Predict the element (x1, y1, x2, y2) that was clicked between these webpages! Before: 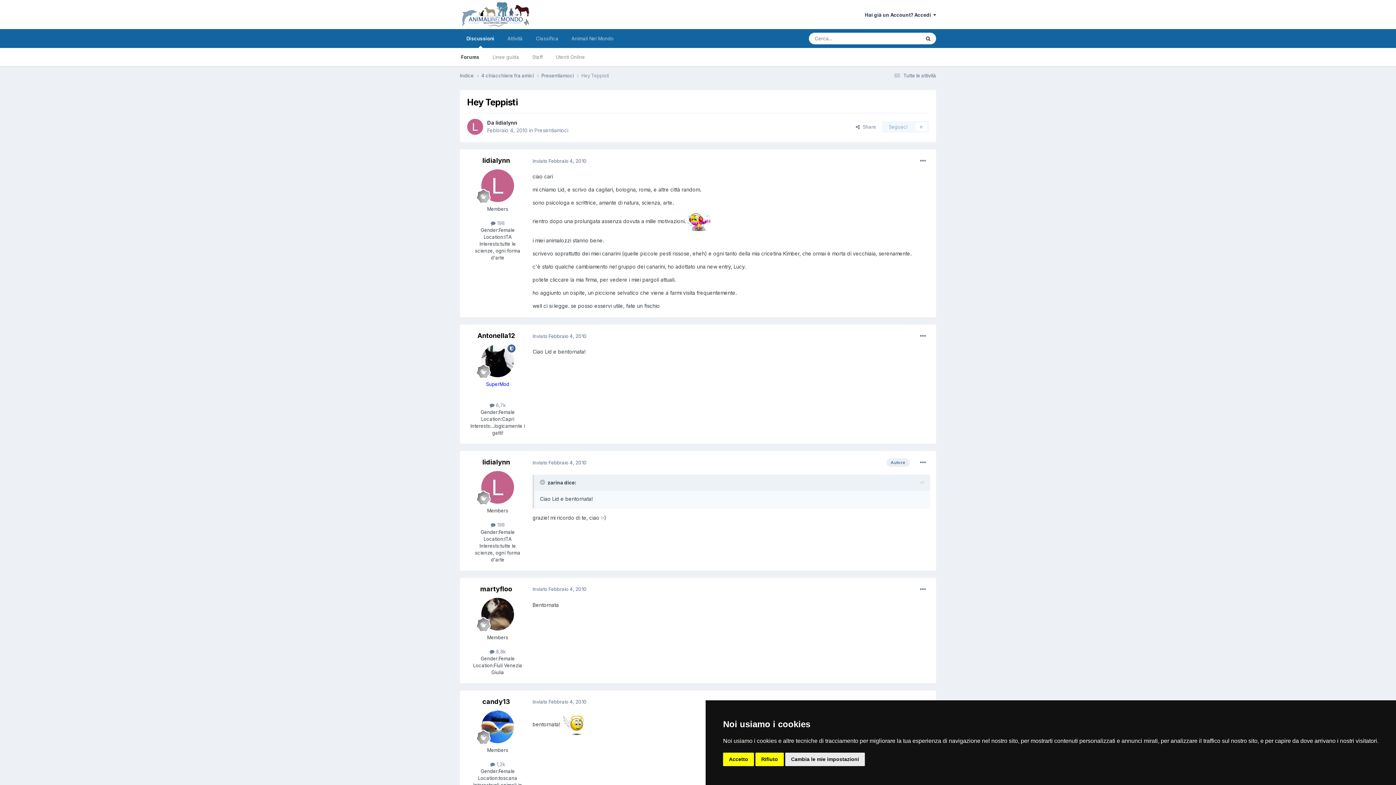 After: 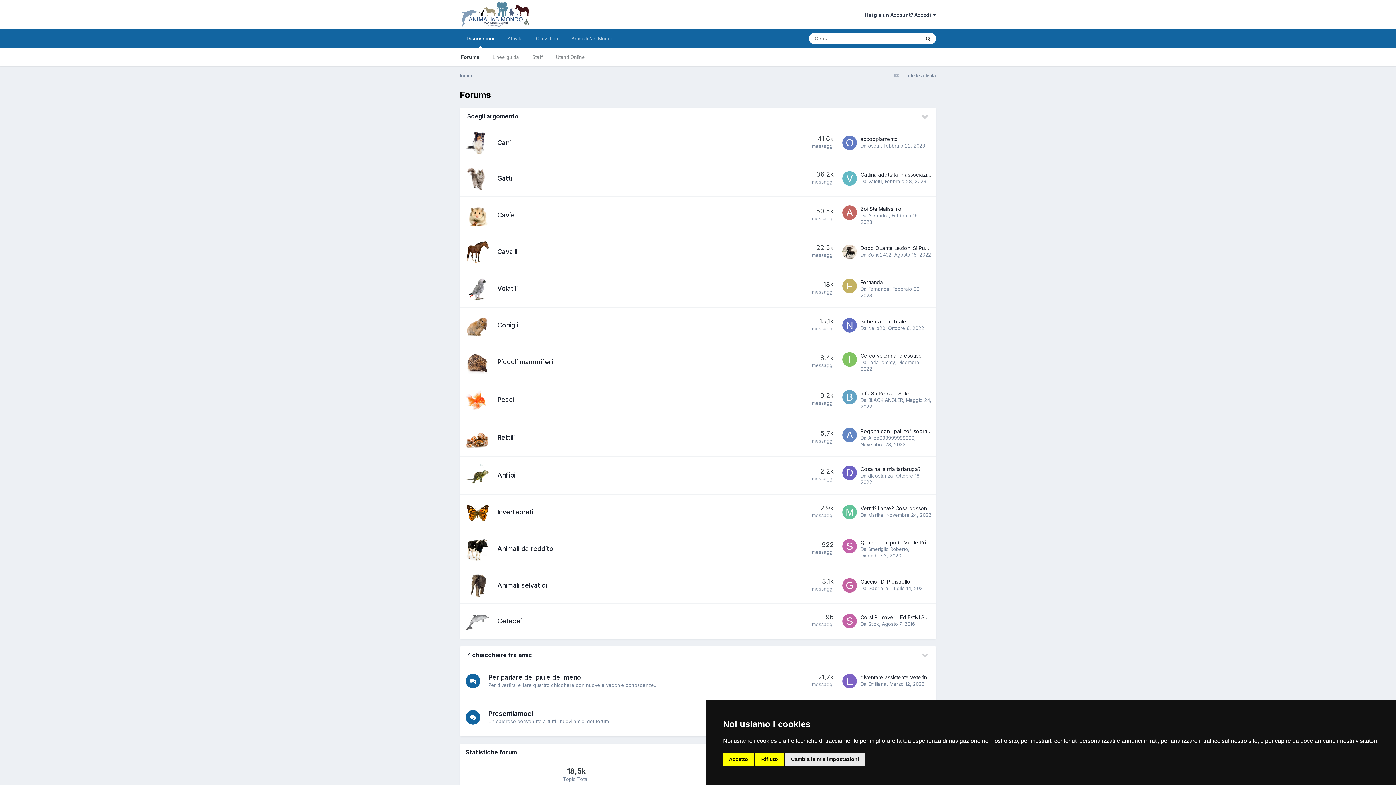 Action: bbox: (454, 48, 486, 66) label: Forums